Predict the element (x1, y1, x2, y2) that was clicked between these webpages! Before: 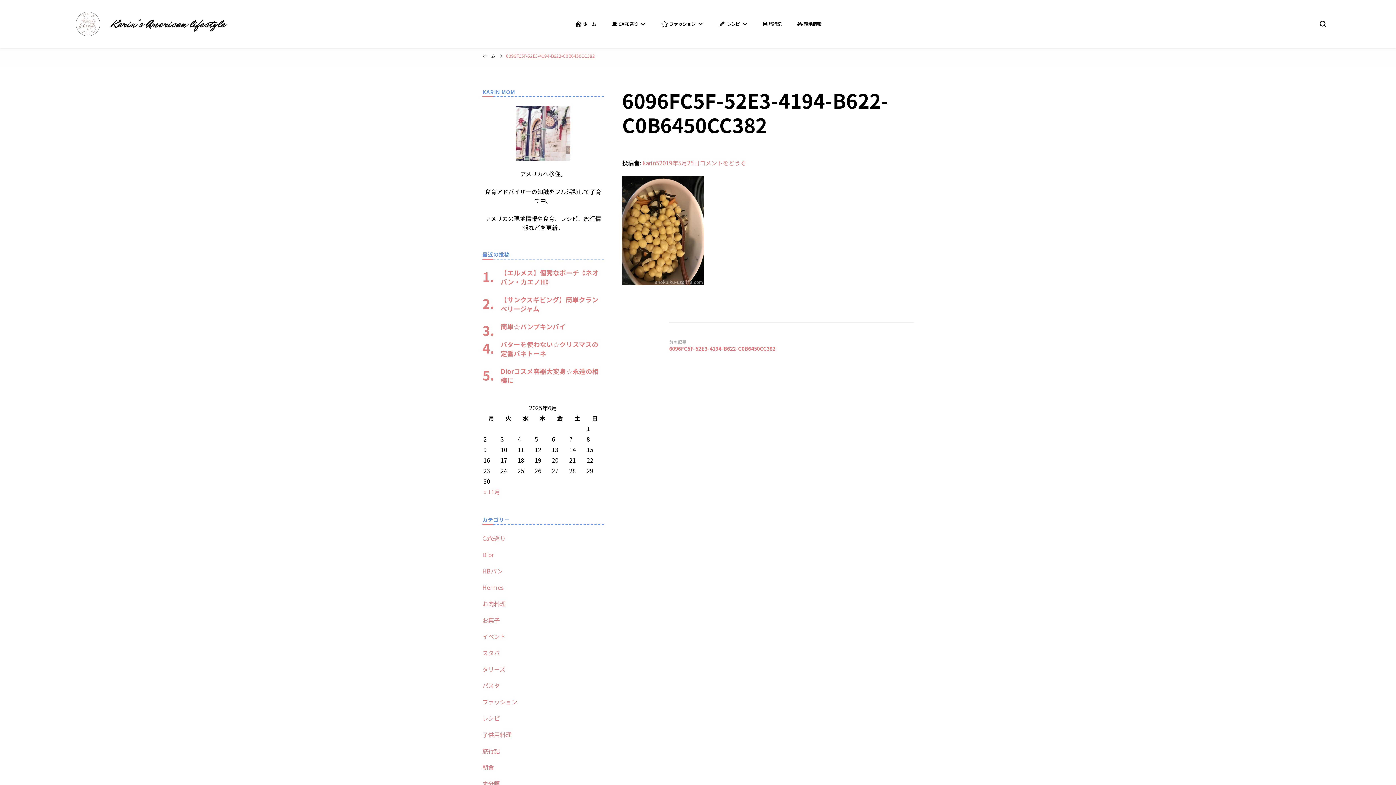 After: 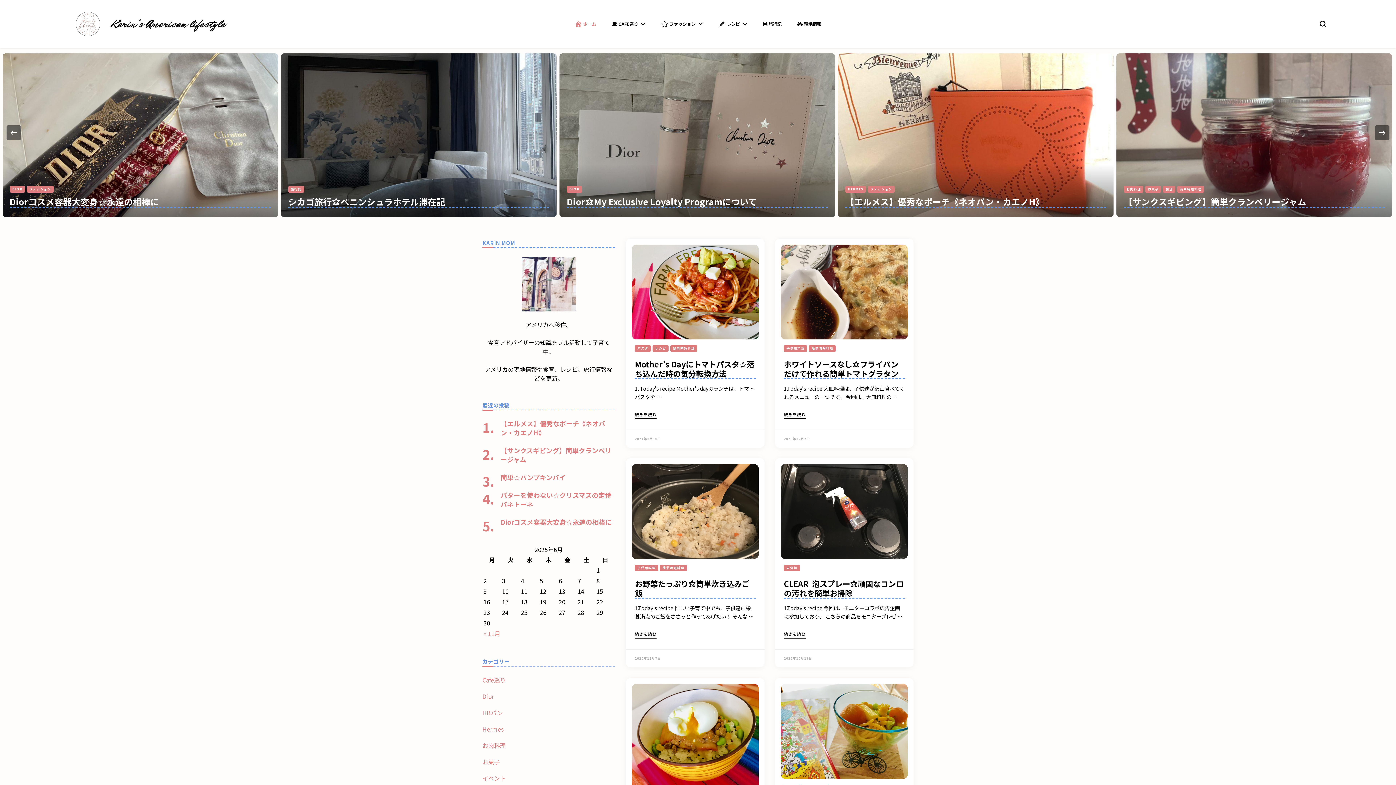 Action: label: Karin’s American lifestyle bbox: (111, 16, 225, 32)